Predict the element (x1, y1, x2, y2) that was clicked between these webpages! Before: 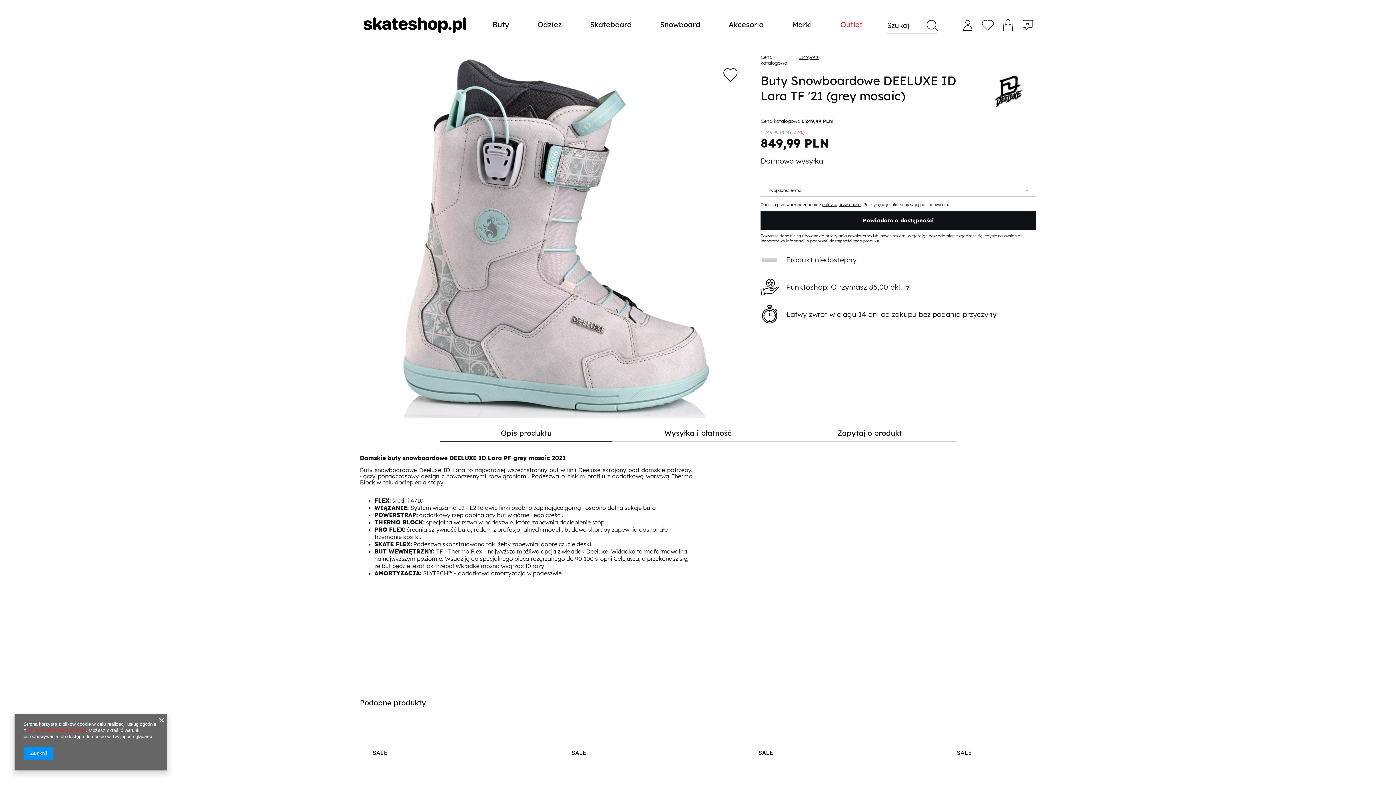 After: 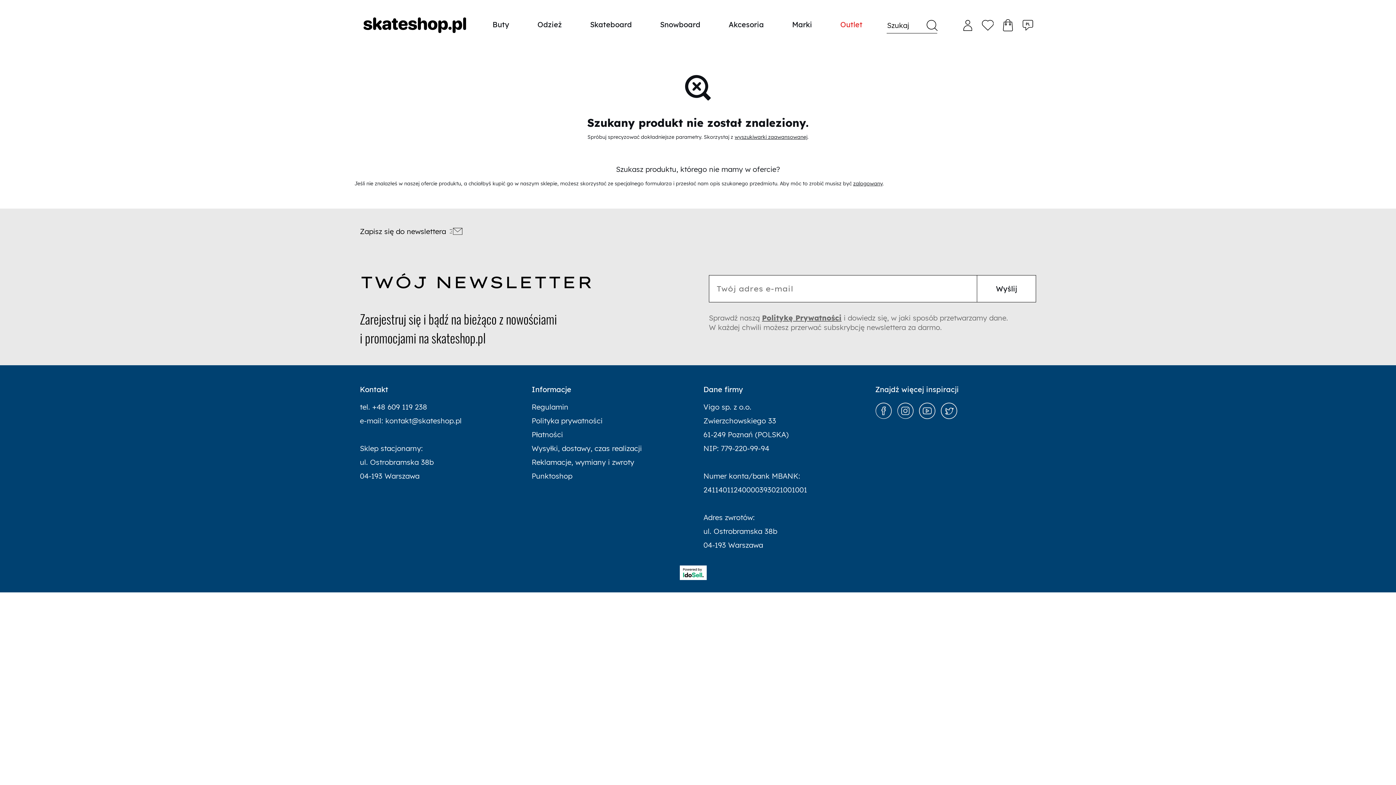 Action: label: 1149,99 zł bbox: (799, 54, 819, 65)